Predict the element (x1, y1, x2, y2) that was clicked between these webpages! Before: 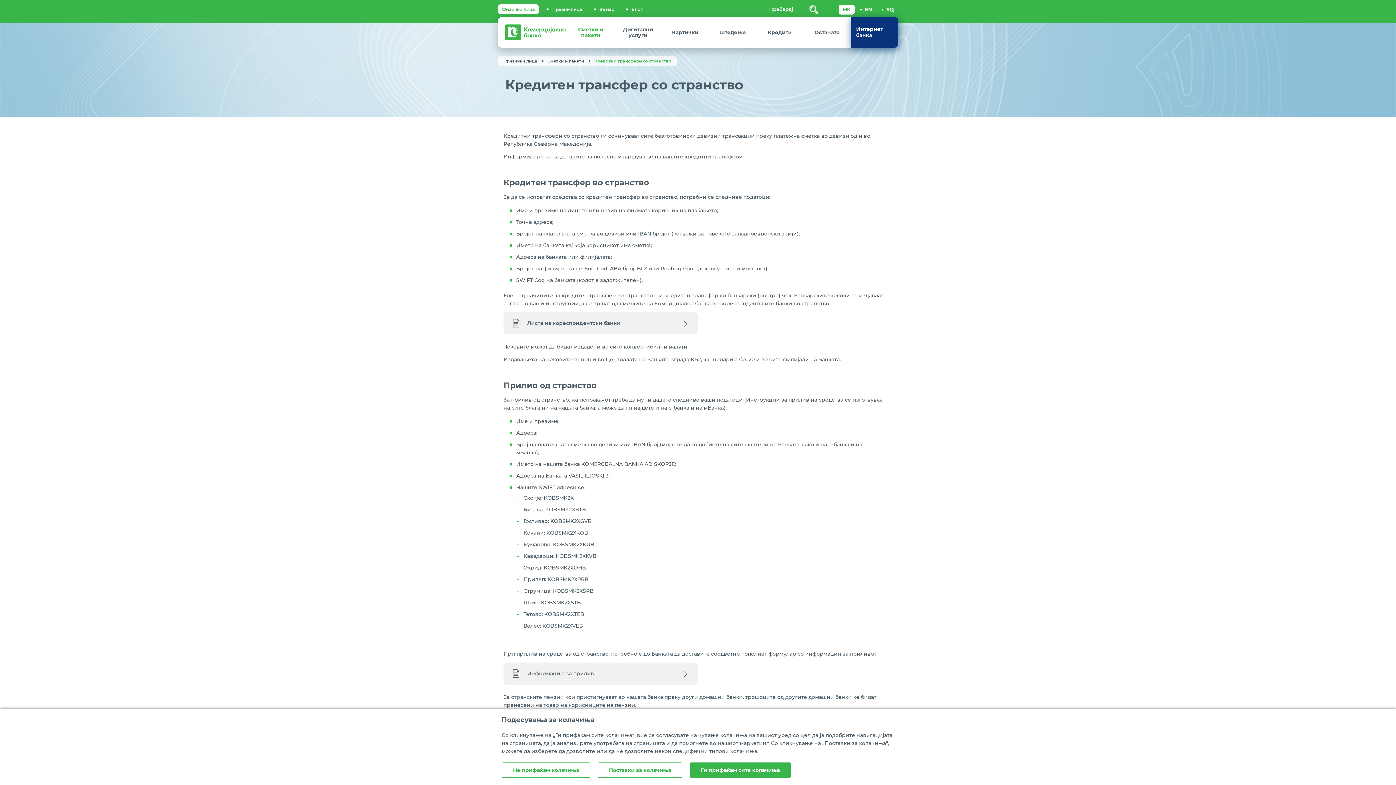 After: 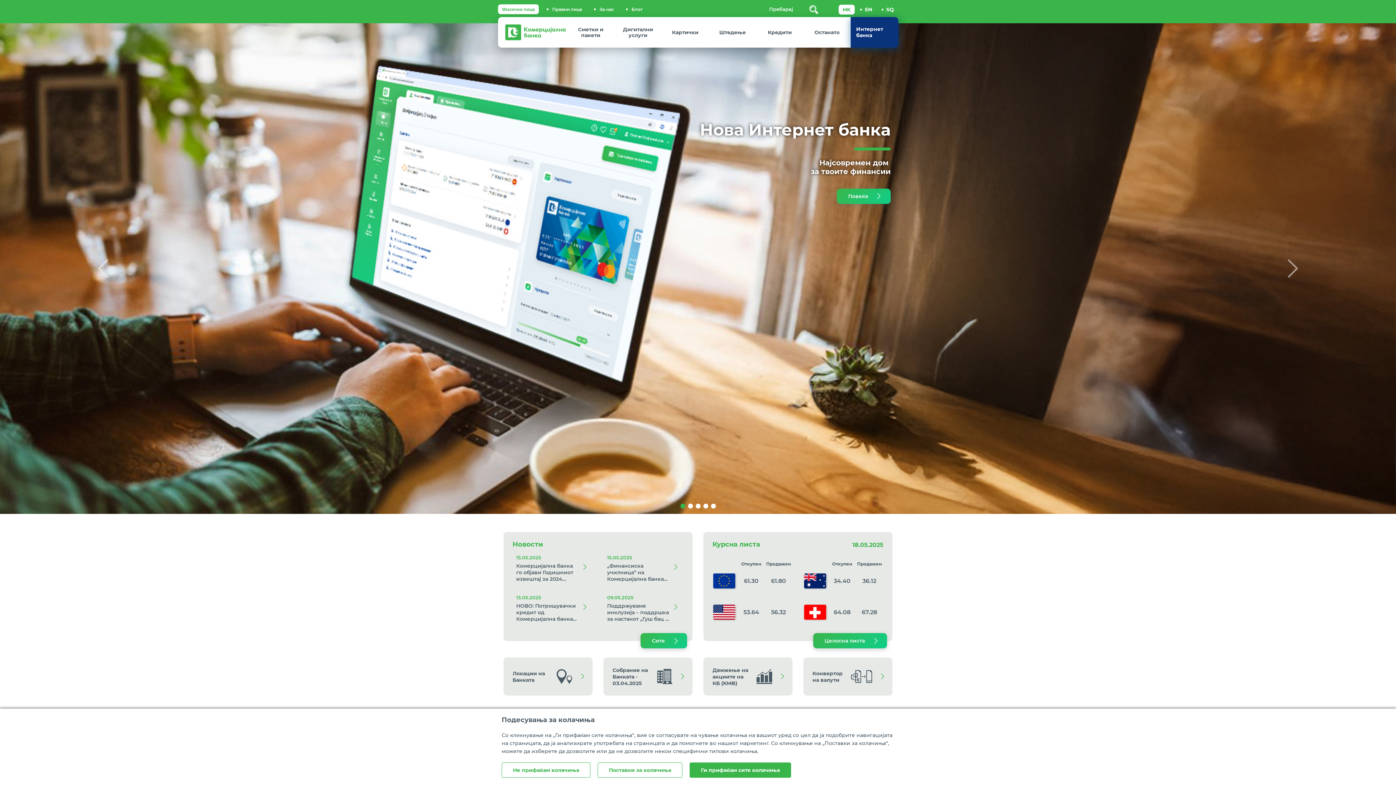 Action: label: Сметки и пакети bbox: (542, 56, 588, 66)